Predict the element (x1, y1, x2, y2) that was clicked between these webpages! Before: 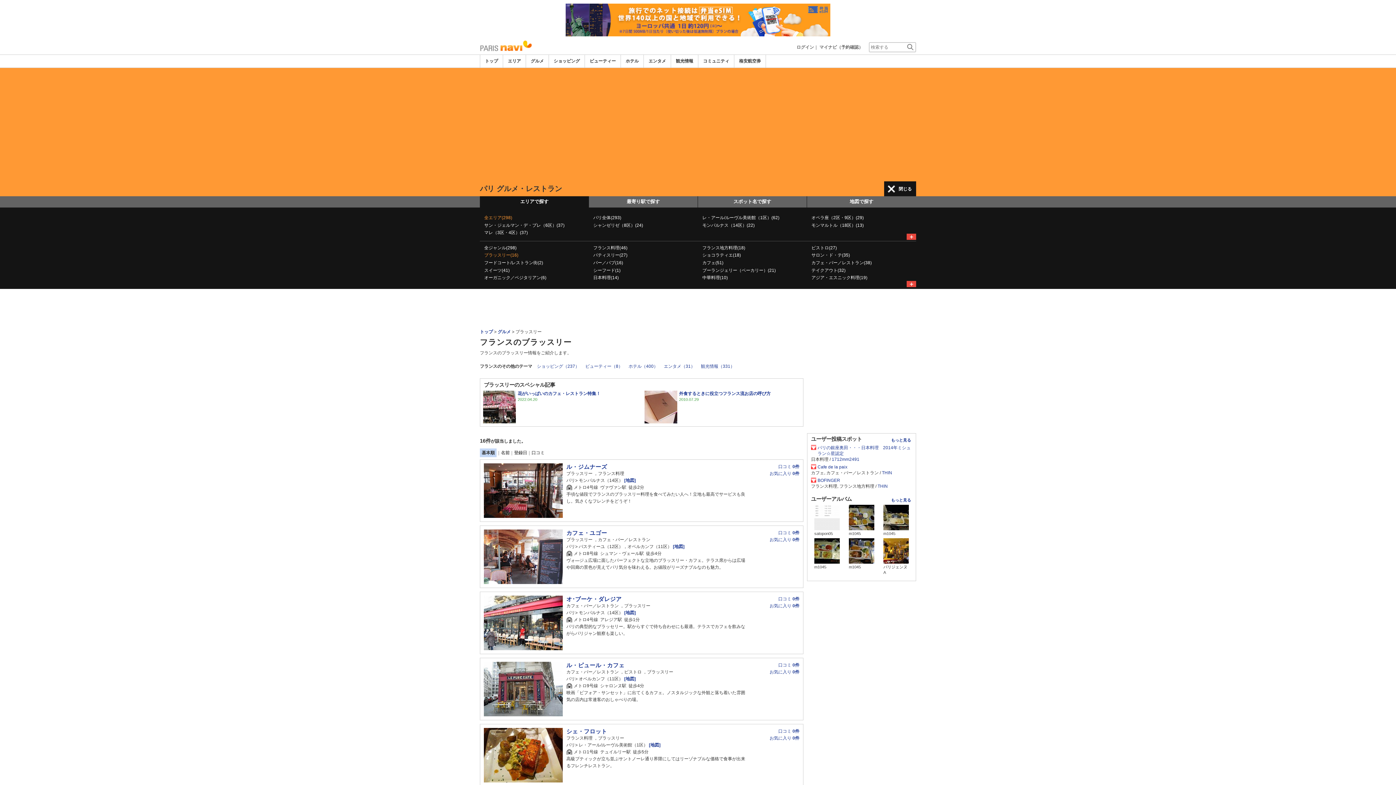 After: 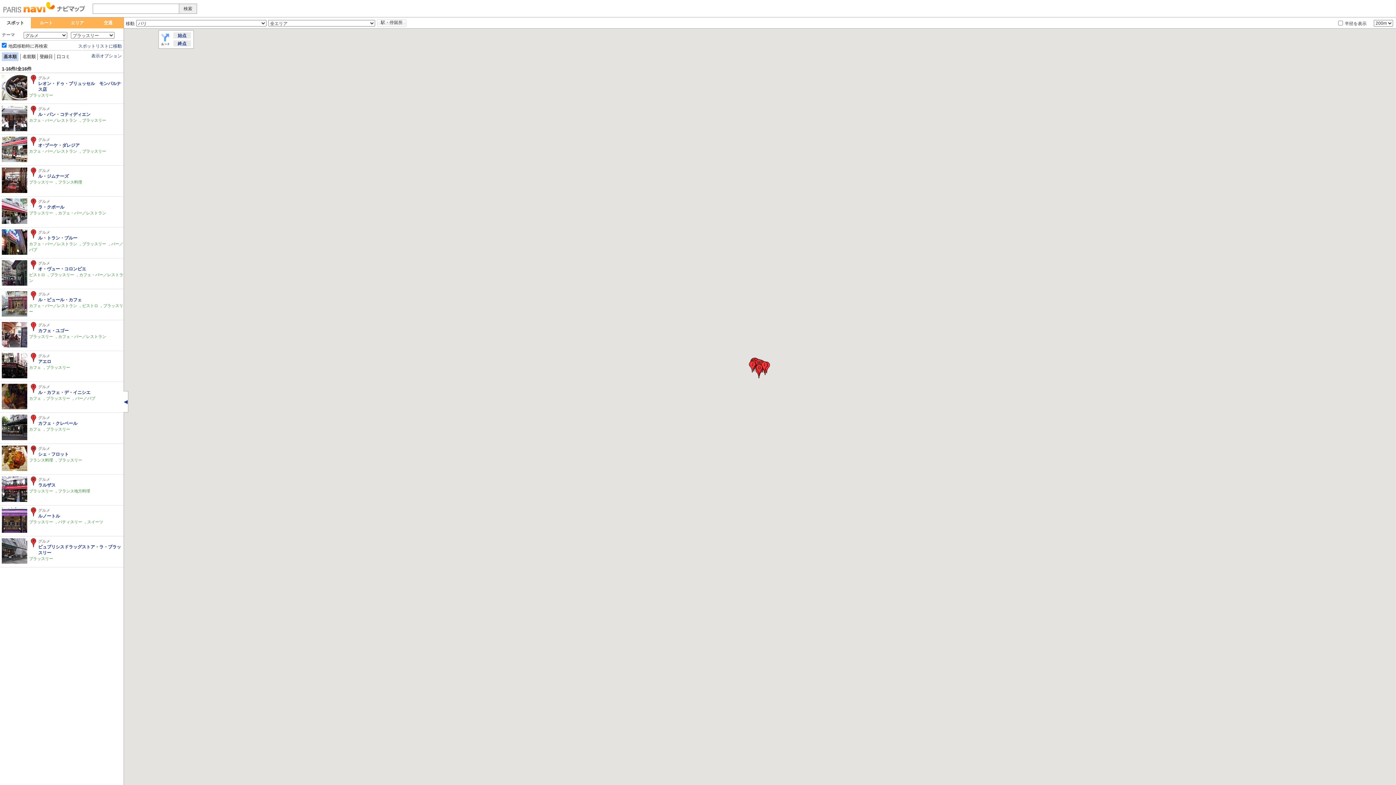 Action: bbox: (850, 199, 873, 204) label: 地図で探す